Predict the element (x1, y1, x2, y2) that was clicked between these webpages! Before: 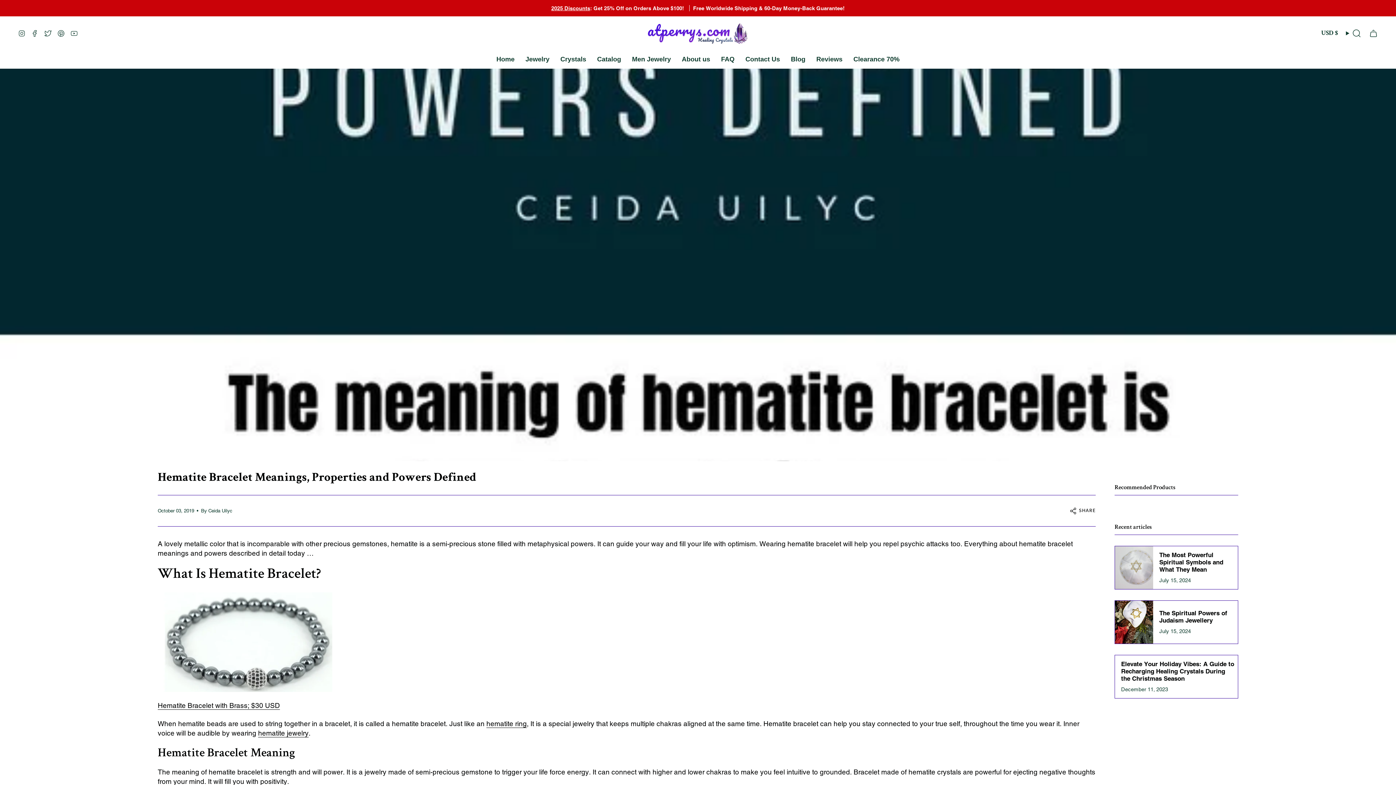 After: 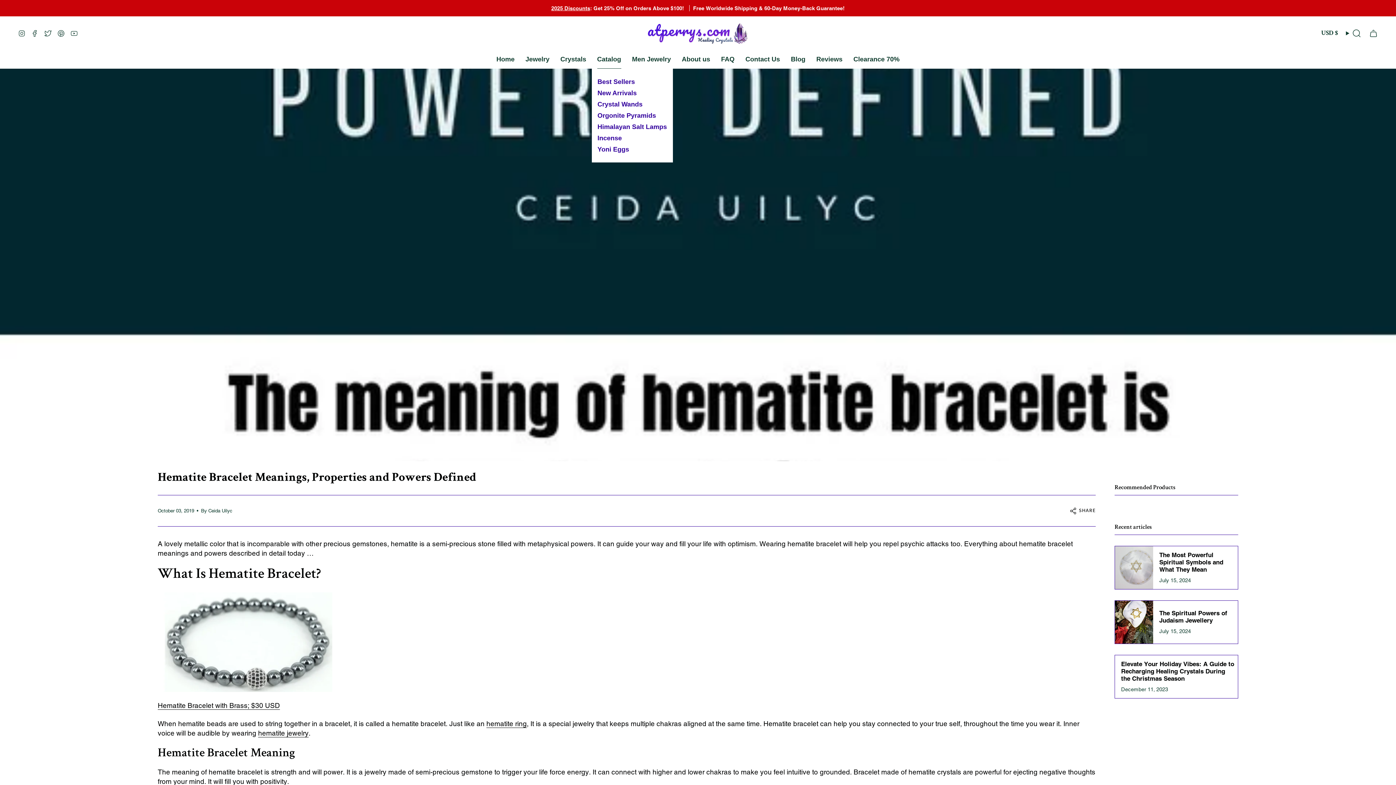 Action: label: Catalog bbox: (591, 50, 626, 68)